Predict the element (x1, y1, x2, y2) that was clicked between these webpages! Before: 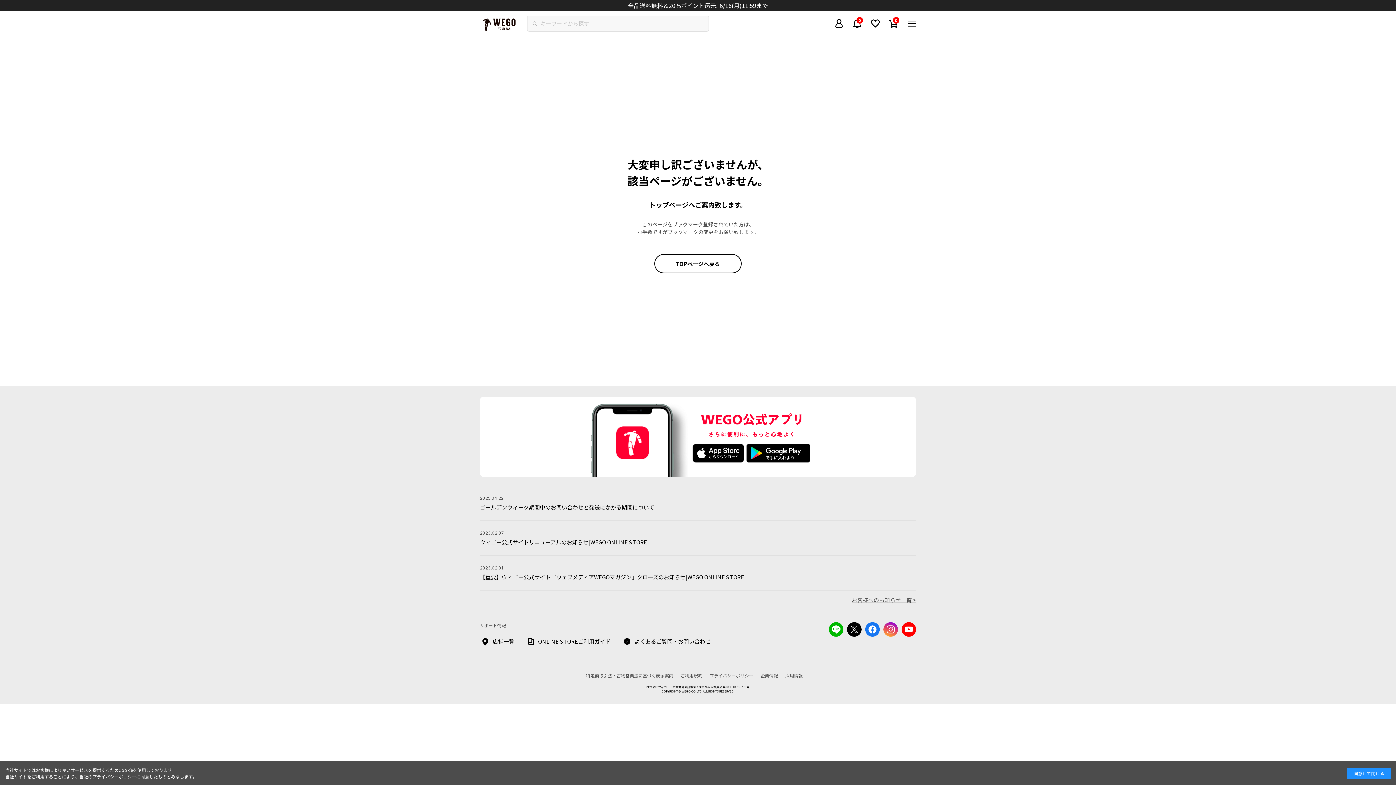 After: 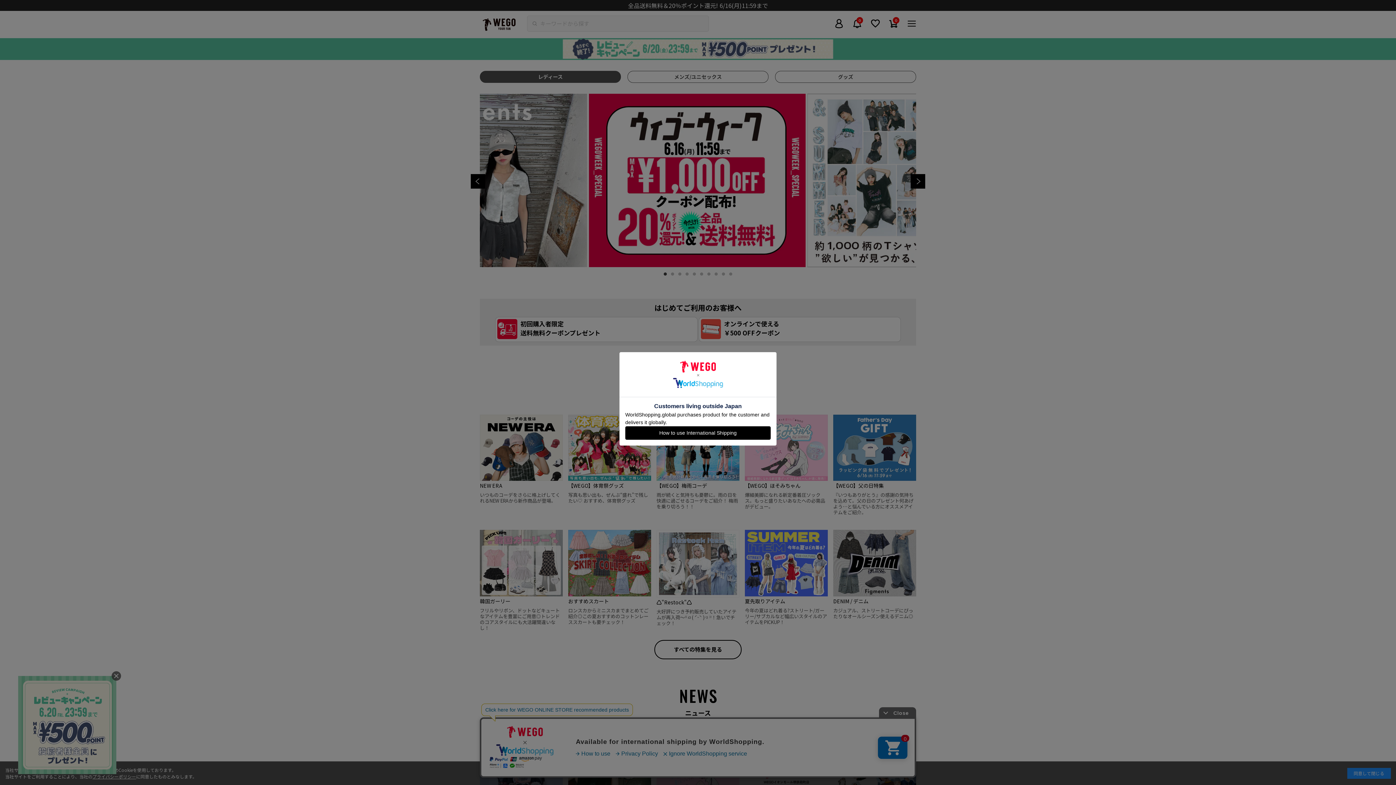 Action: label: TOPページへ戻る bbox: (654, 254, 741, 273)